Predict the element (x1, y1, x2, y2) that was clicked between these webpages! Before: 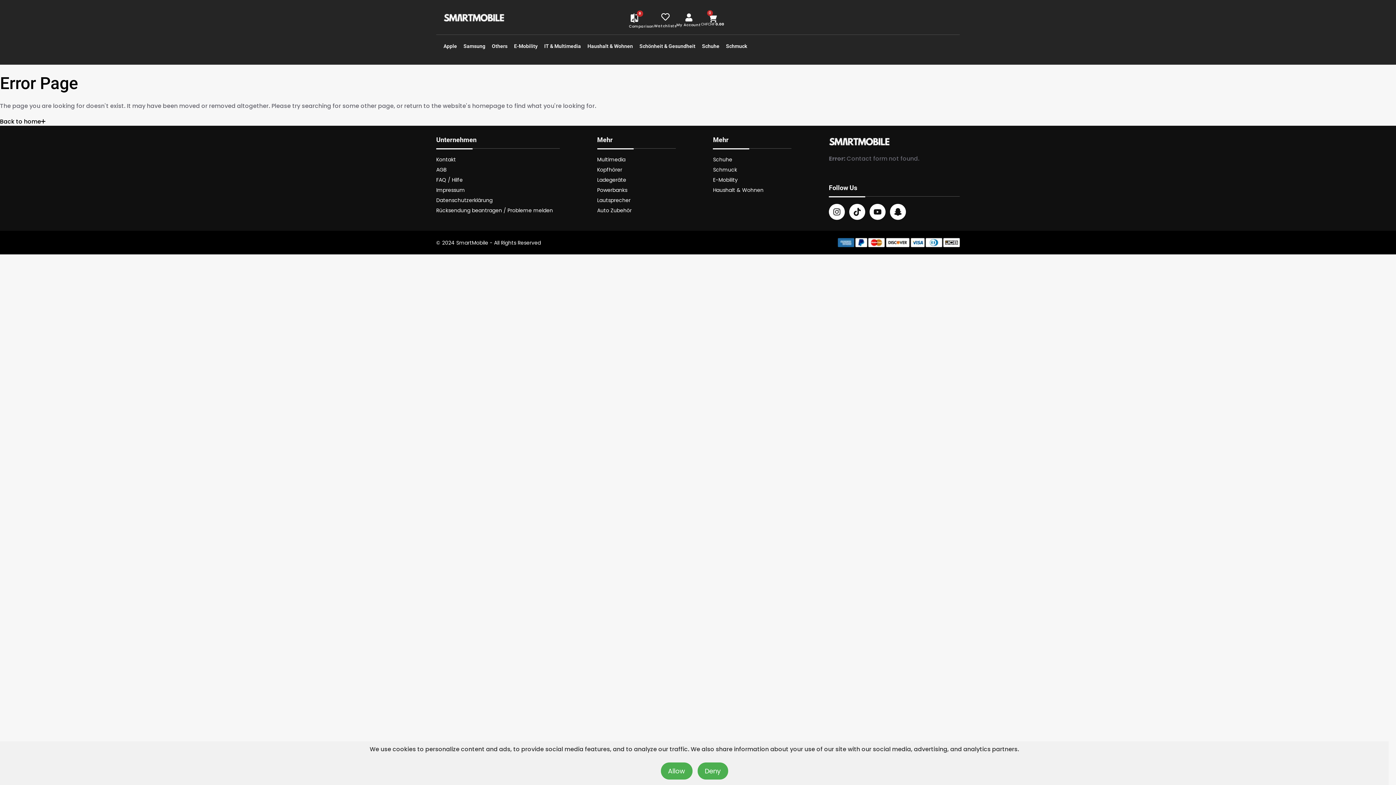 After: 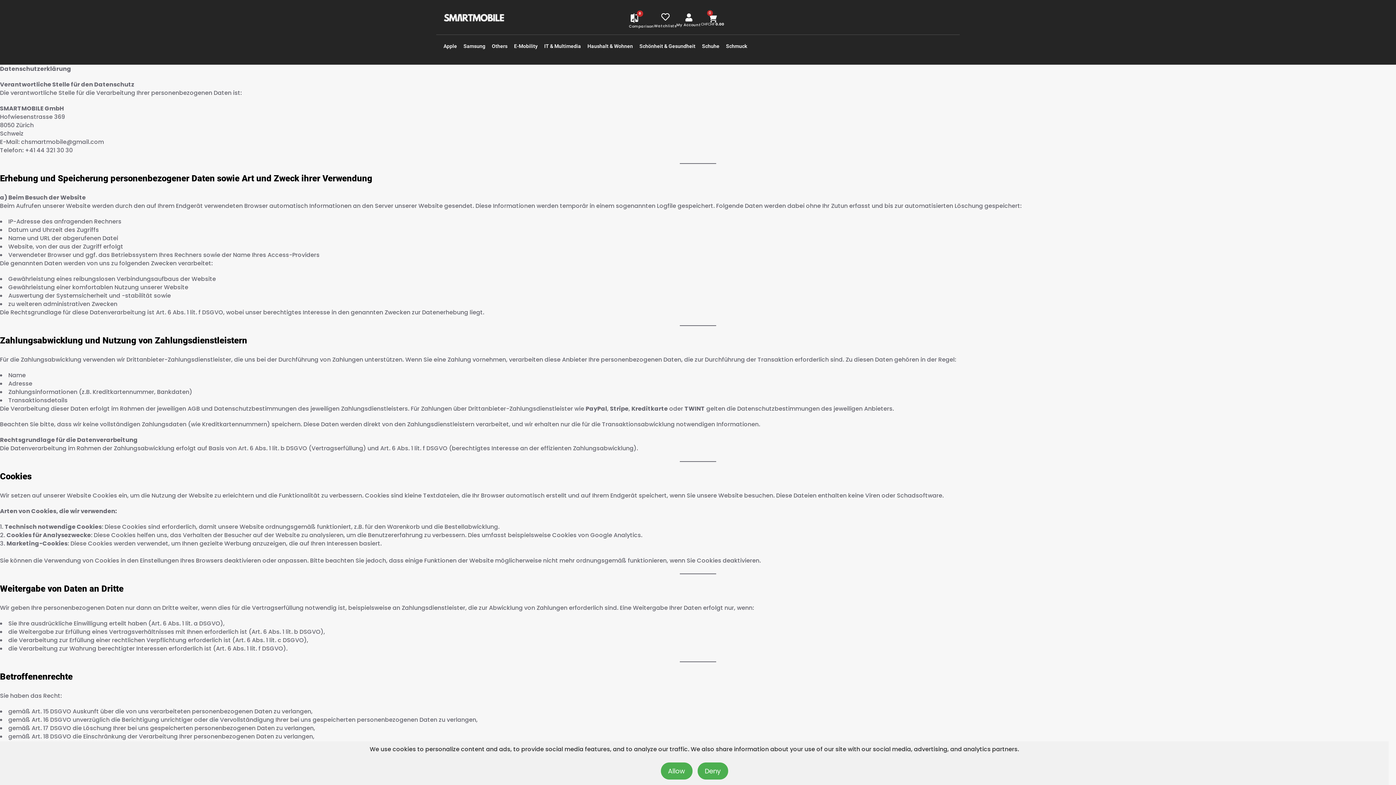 Action: label: Datenschutzerklärung bbox: (436, 196, 560, 204)